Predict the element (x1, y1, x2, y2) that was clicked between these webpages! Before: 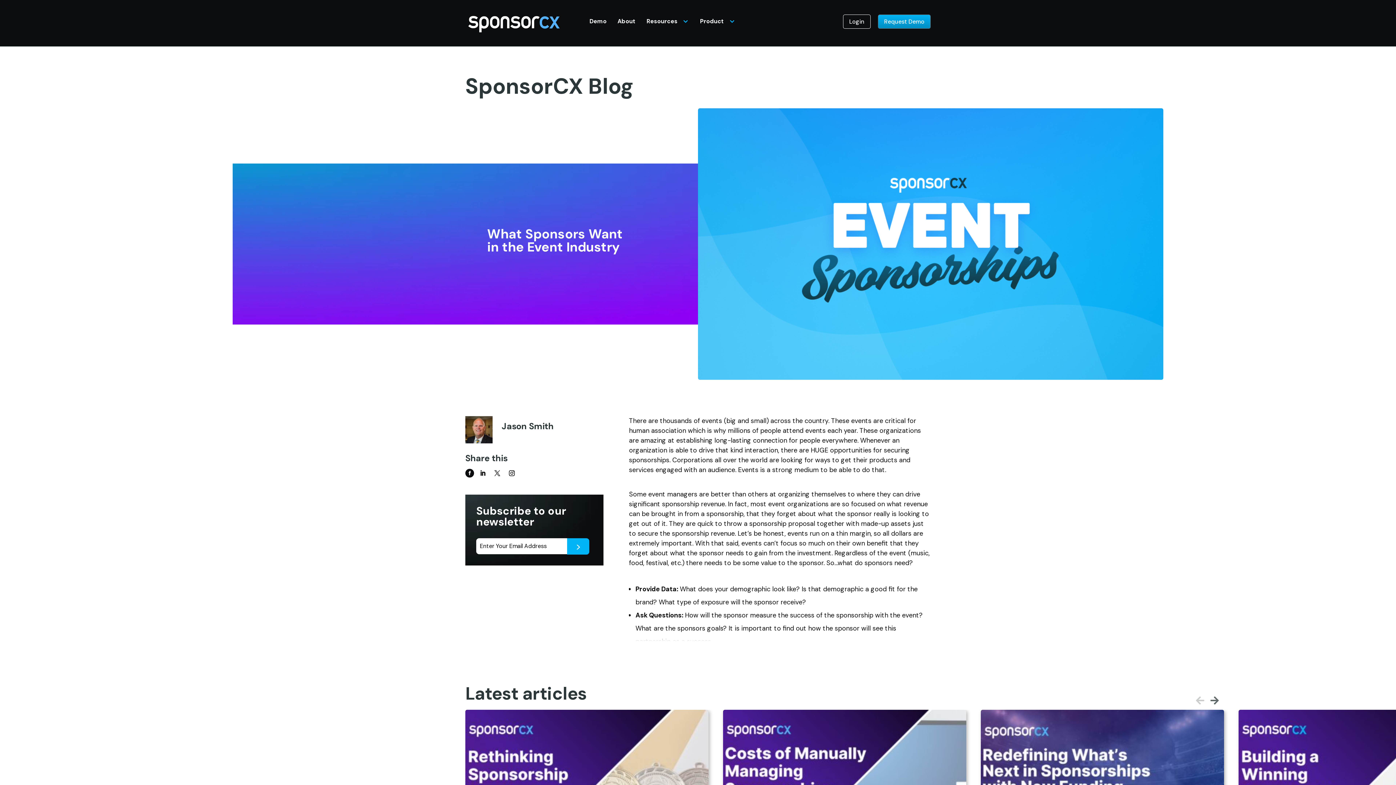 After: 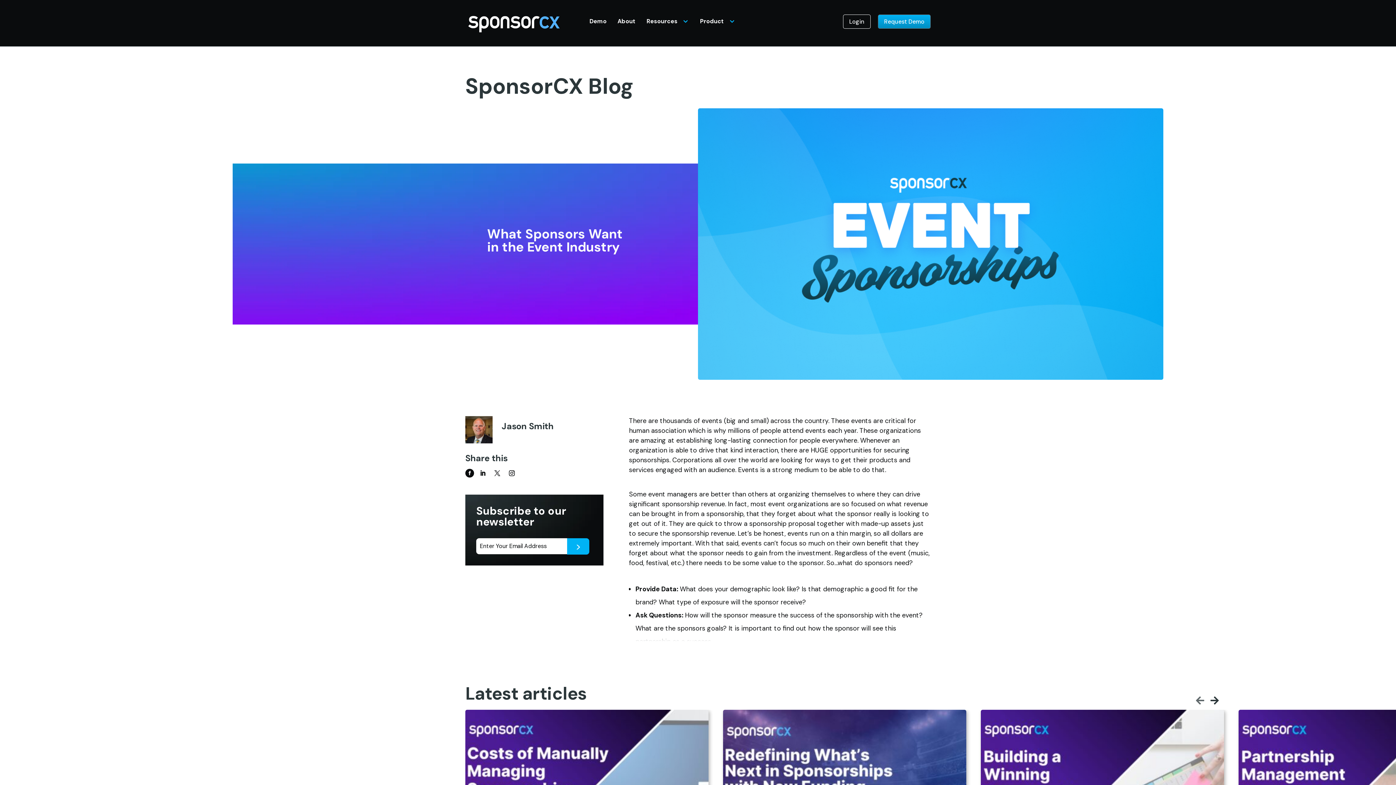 Action: bbox: (1208, 694, 1221, 707) label: Next